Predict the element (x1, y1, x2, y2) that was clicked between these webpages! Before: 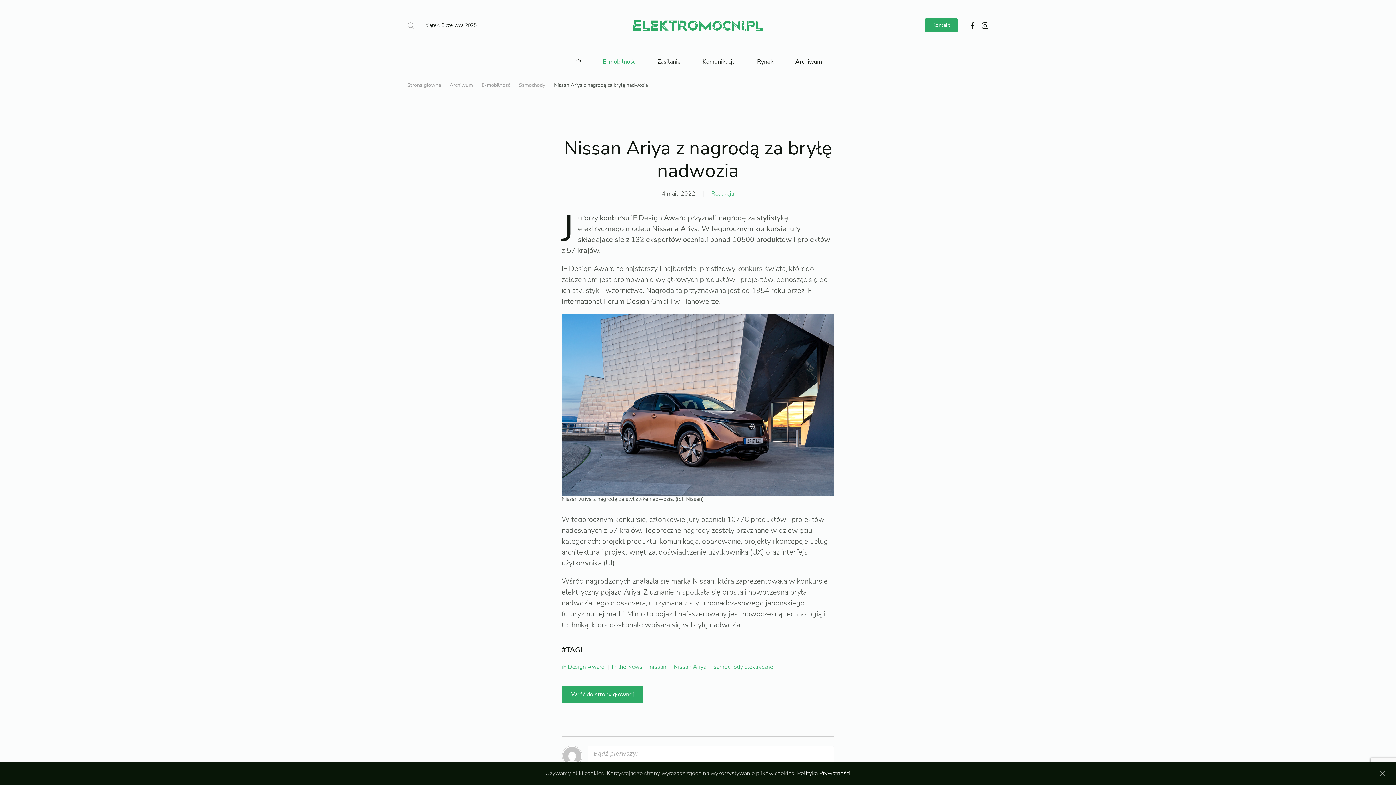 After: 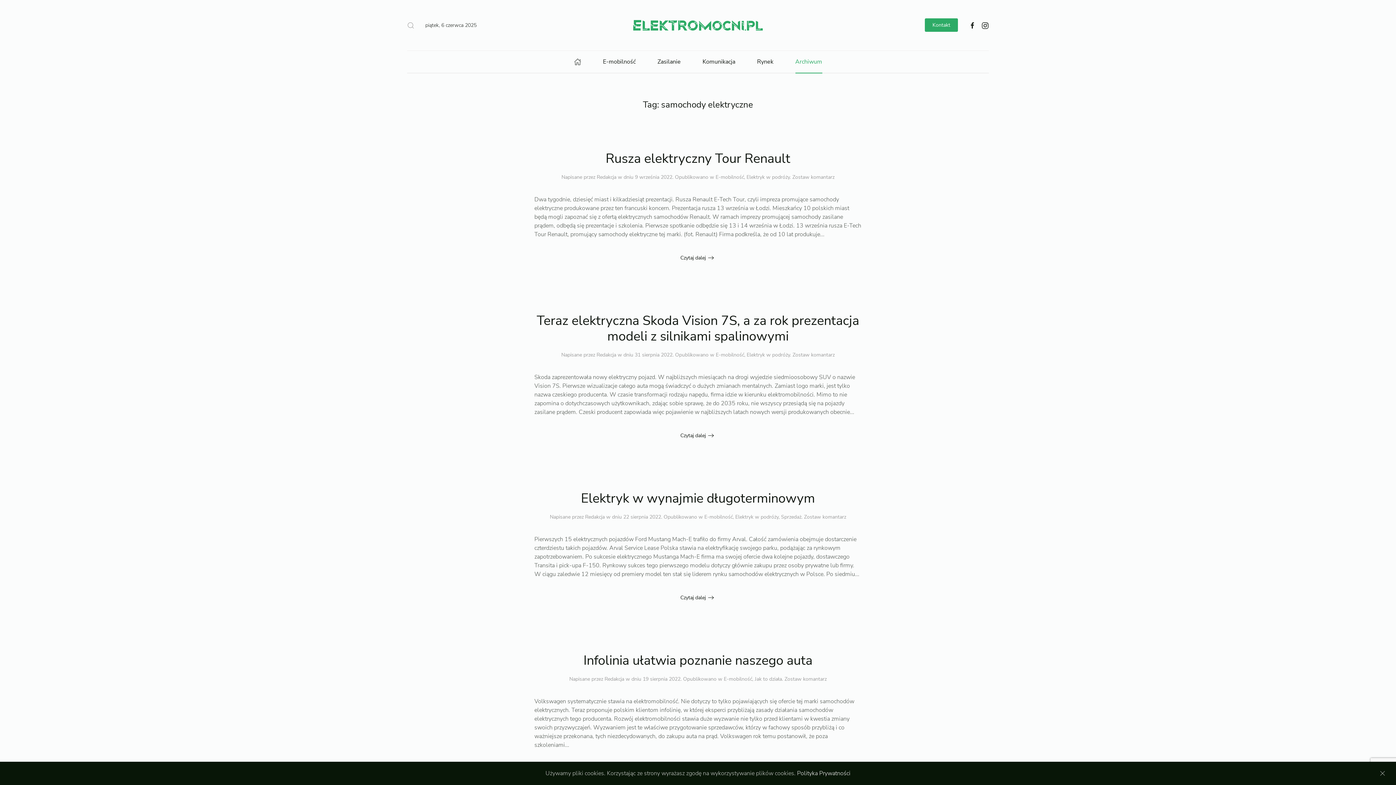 Action: bbox: (713, 663, 773, 671) label: samochody elektryczne